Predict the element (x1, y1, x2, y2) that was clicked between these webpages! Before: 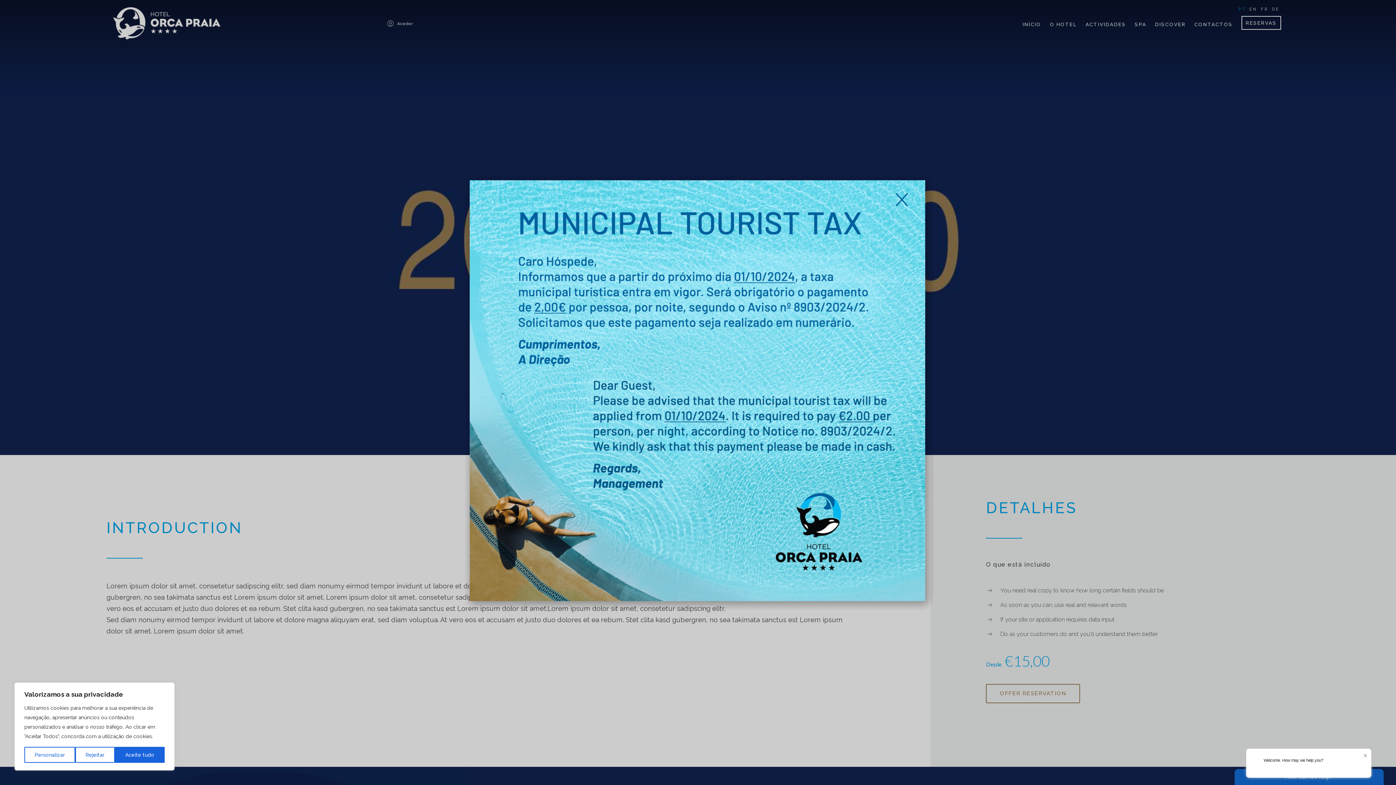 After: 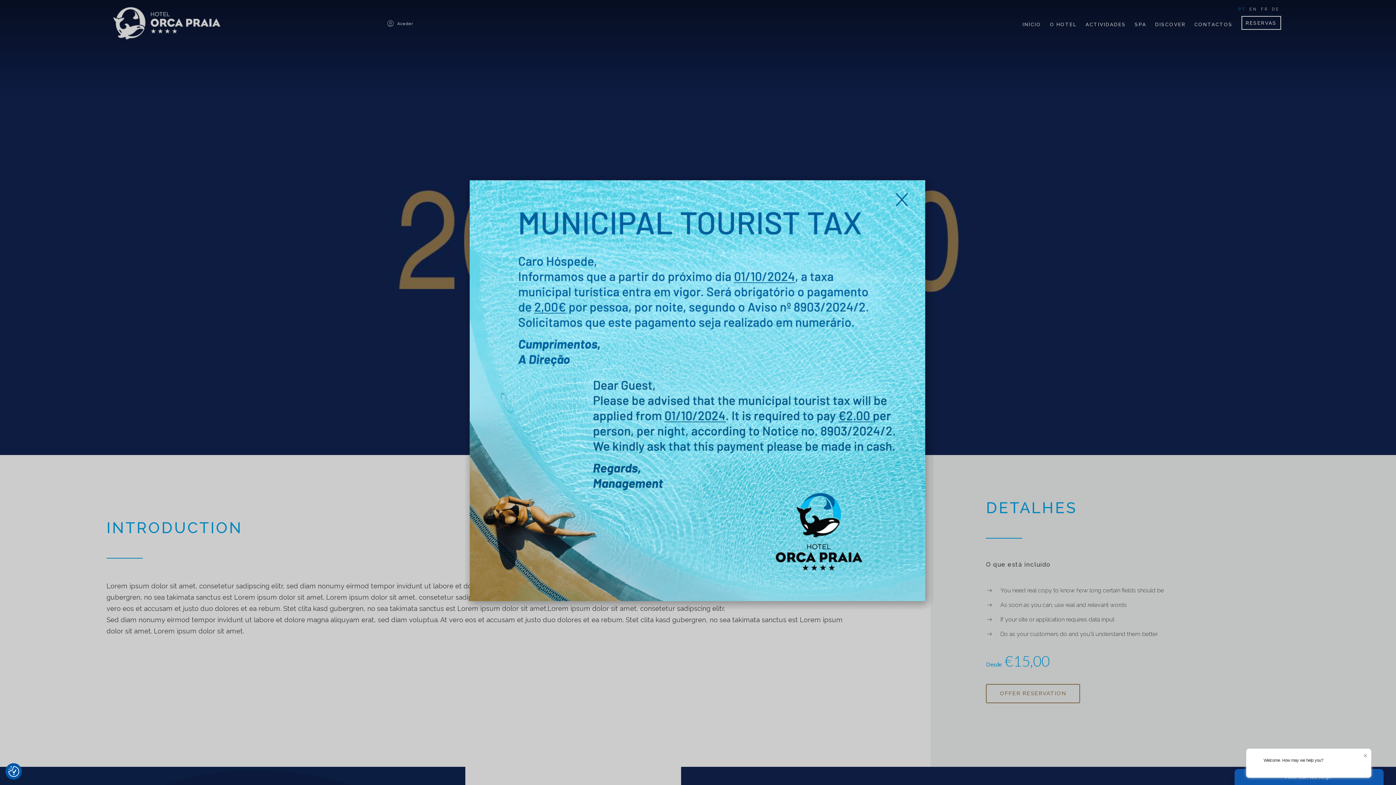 Action: label: Rejeitar bbox: (75, 747, 114, 763)